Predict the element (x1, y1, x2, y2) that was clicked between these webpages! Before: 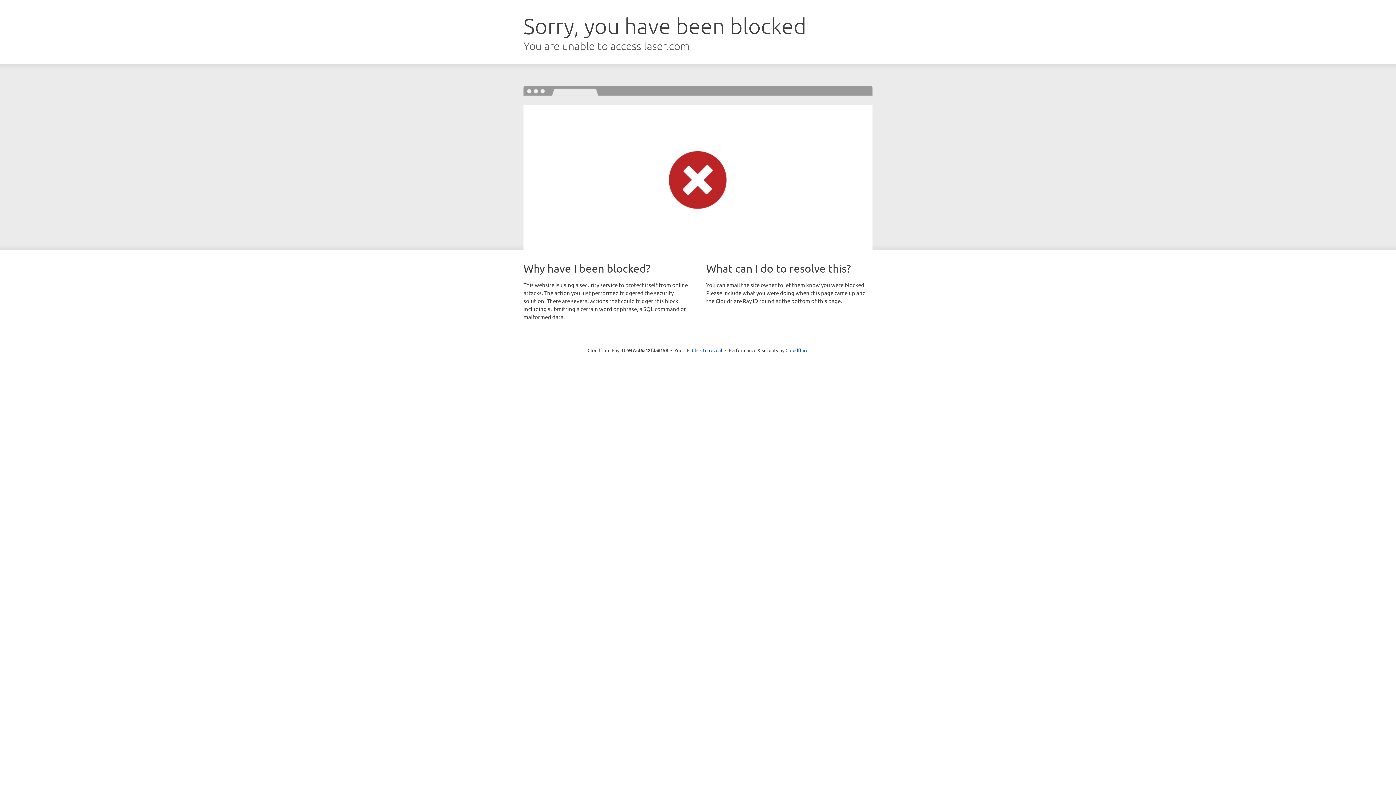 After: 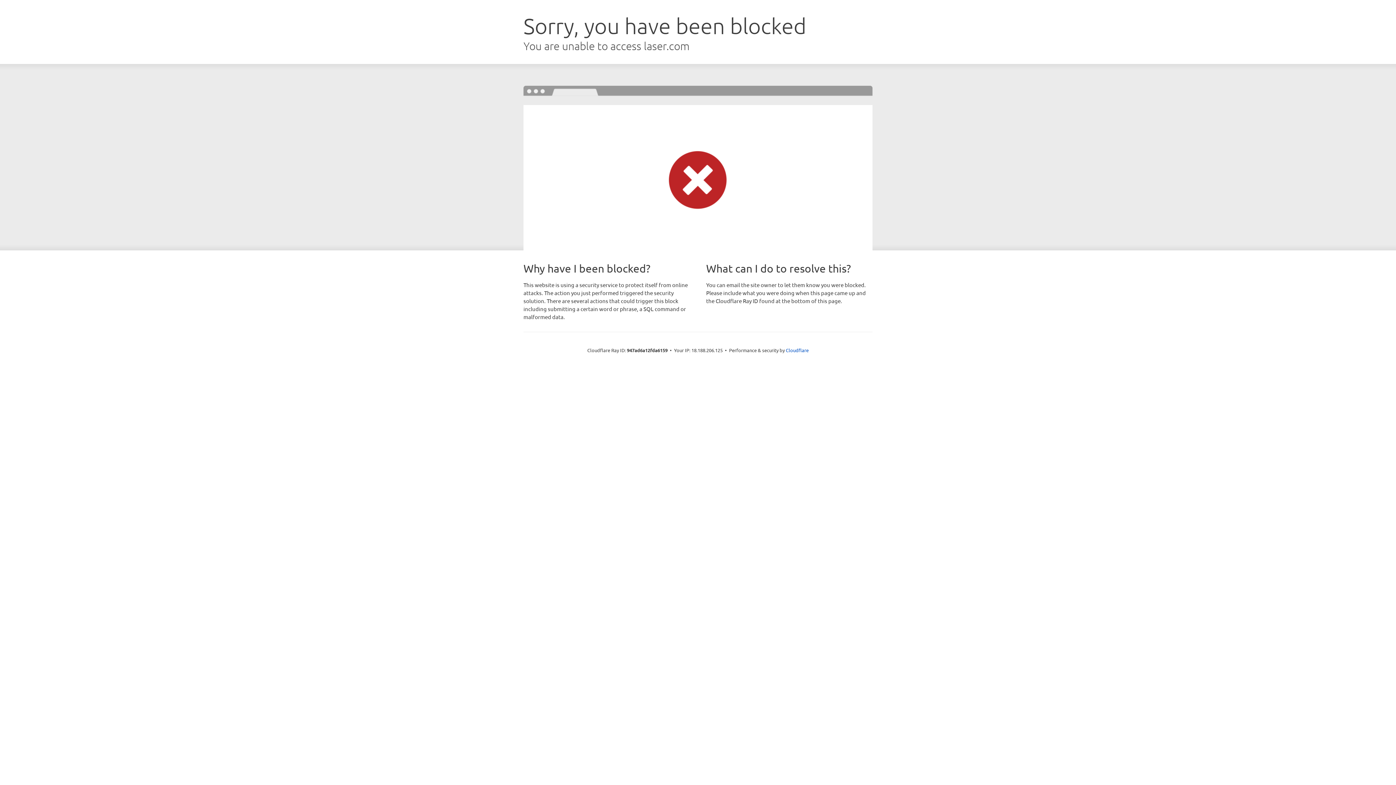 Action: label: Click to reveal bbox: (692, 346, 722, 353)